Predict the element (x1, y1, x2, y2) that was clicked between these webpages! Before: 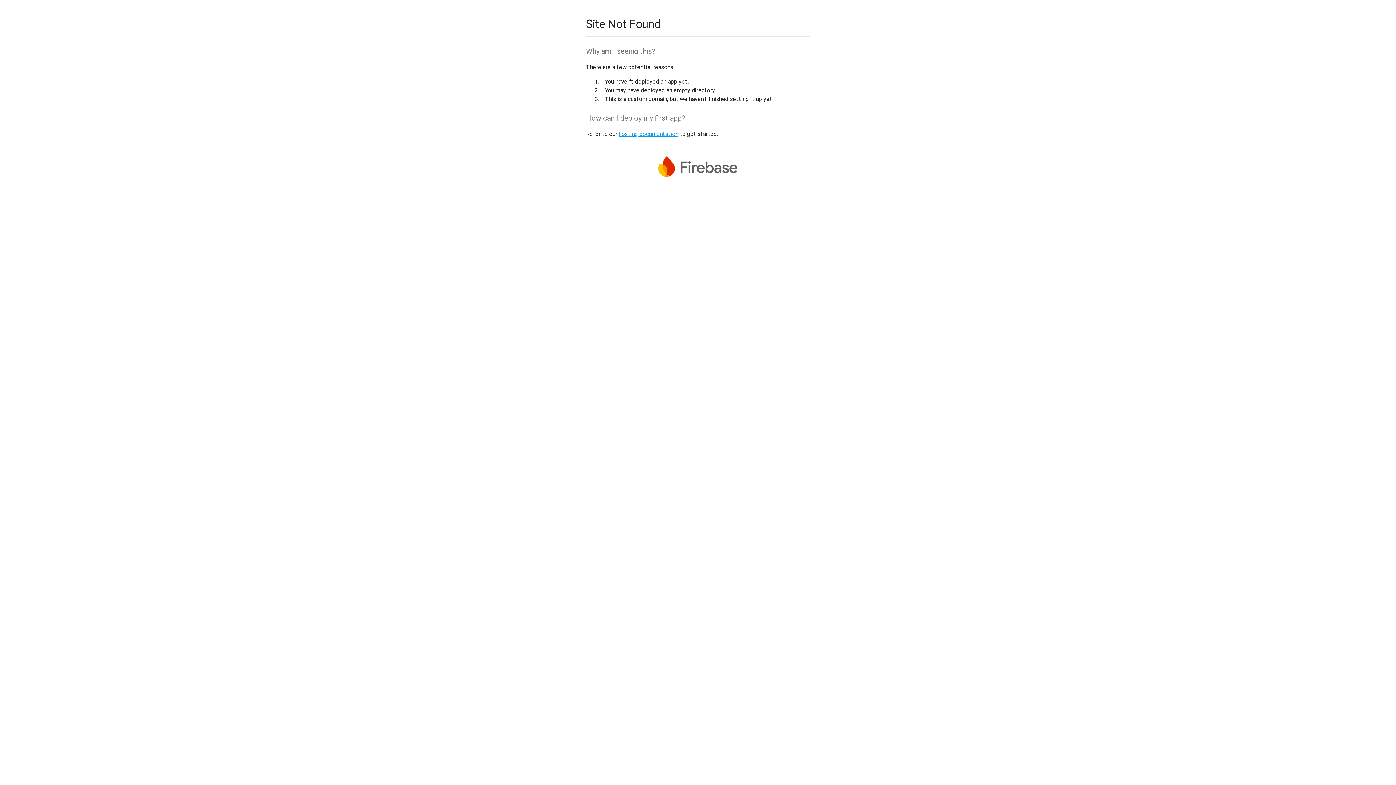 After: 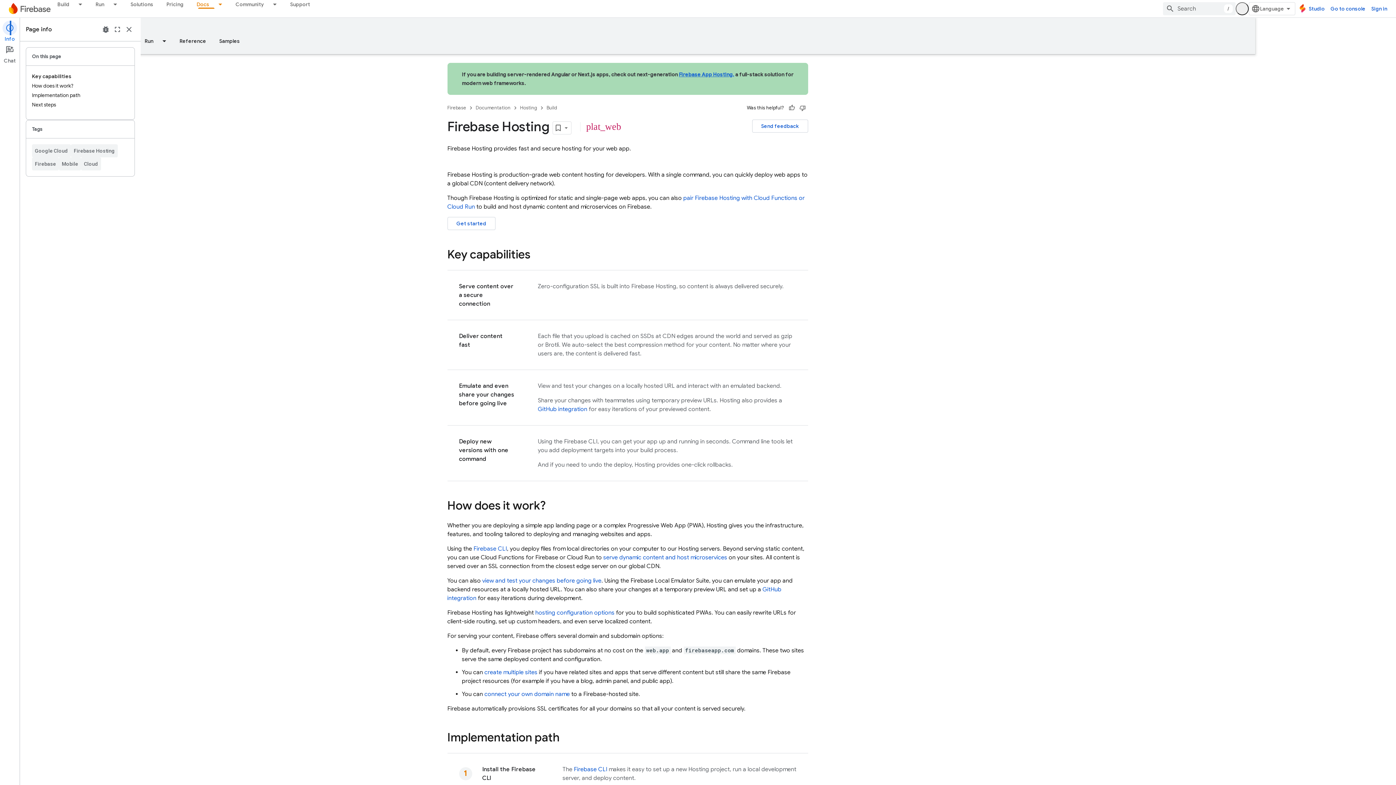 Action: label: hosting documentation bbox: (618, 130, 678, 137)